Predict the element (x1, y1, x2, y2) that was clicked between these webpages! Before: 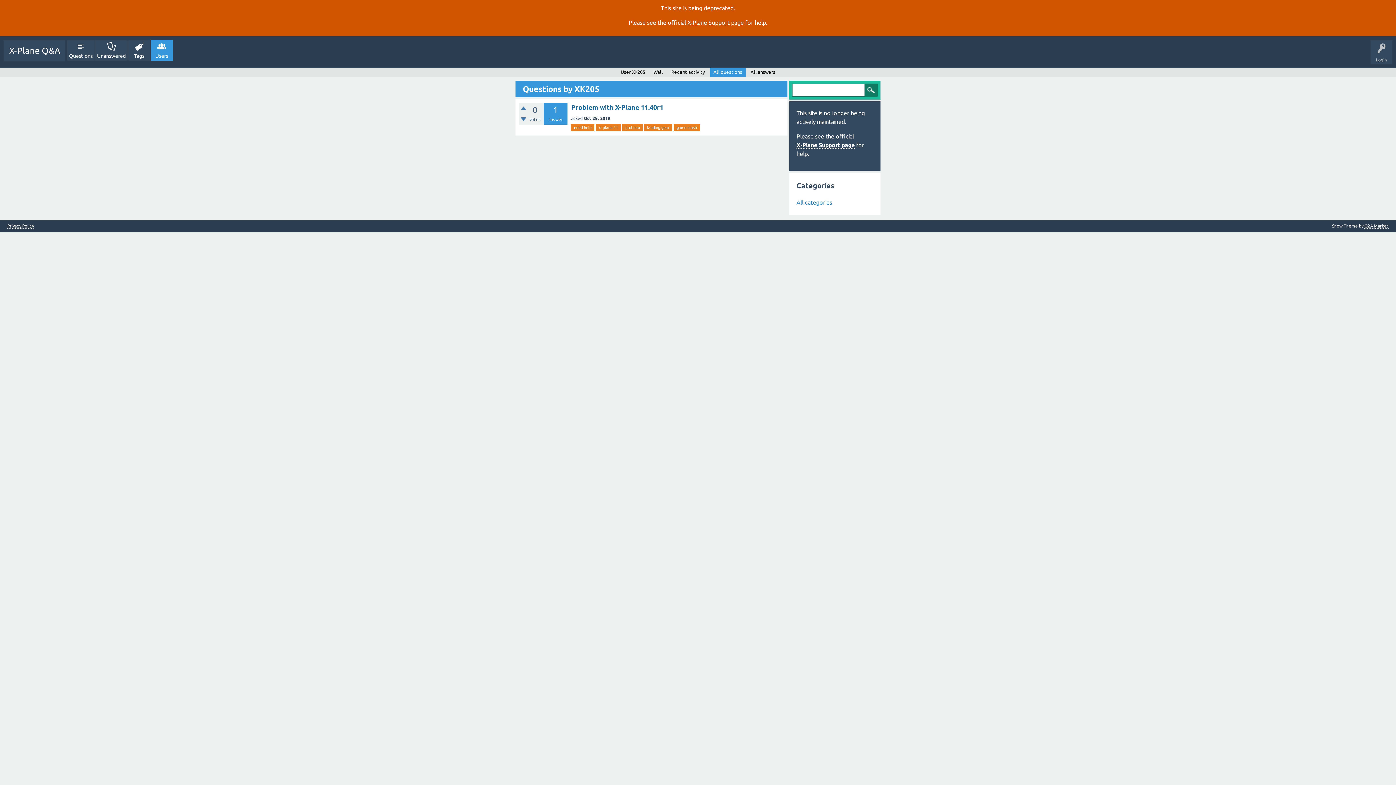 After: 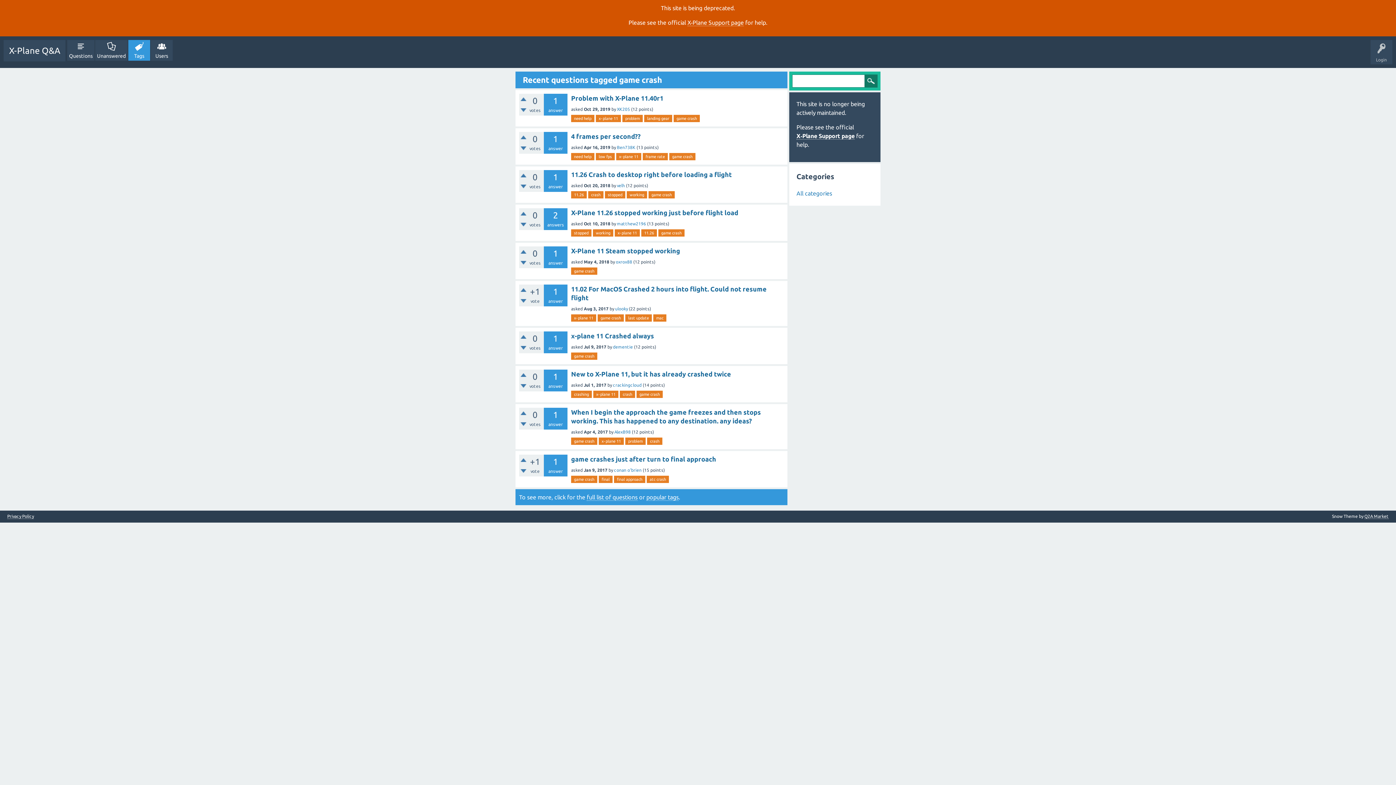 Action: label: game crash bbox: (673, 124, 700, 131)